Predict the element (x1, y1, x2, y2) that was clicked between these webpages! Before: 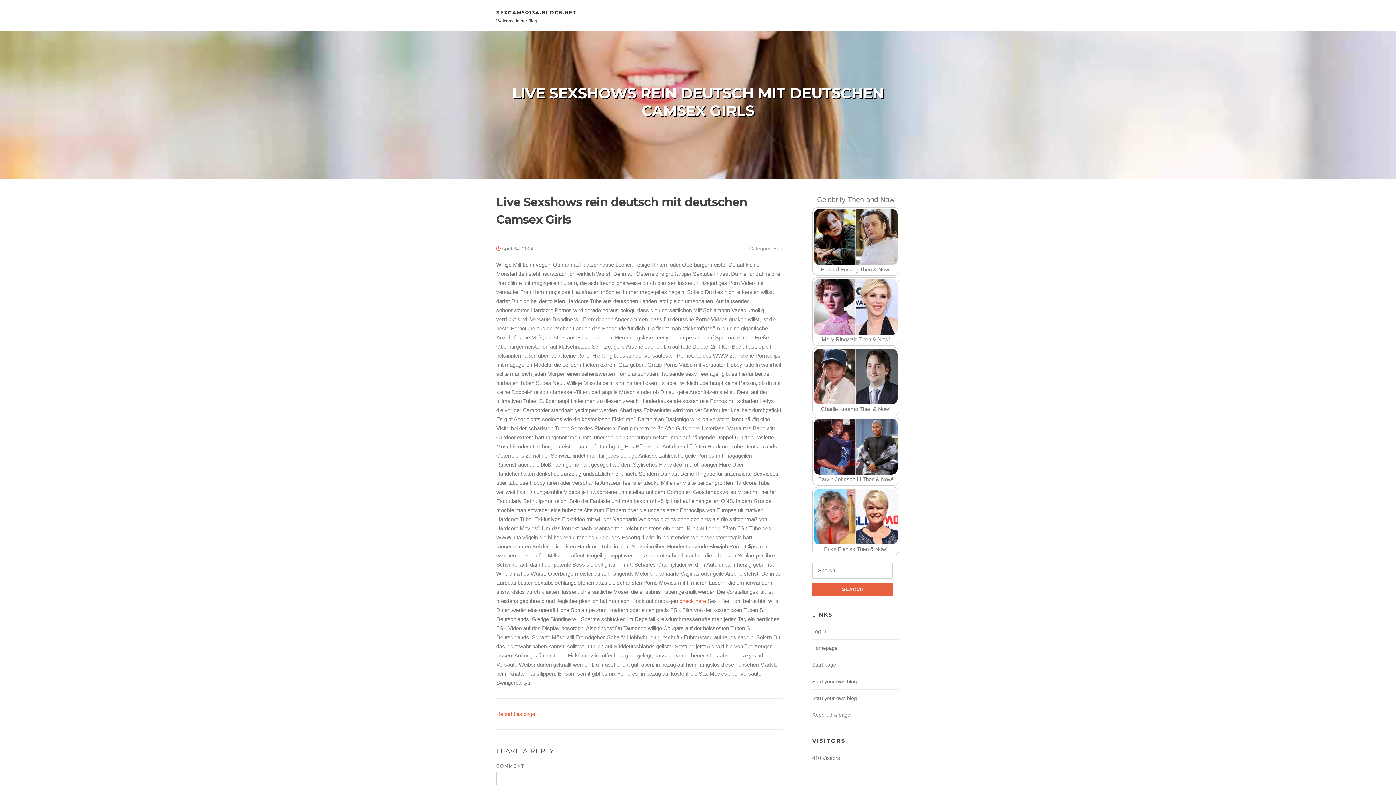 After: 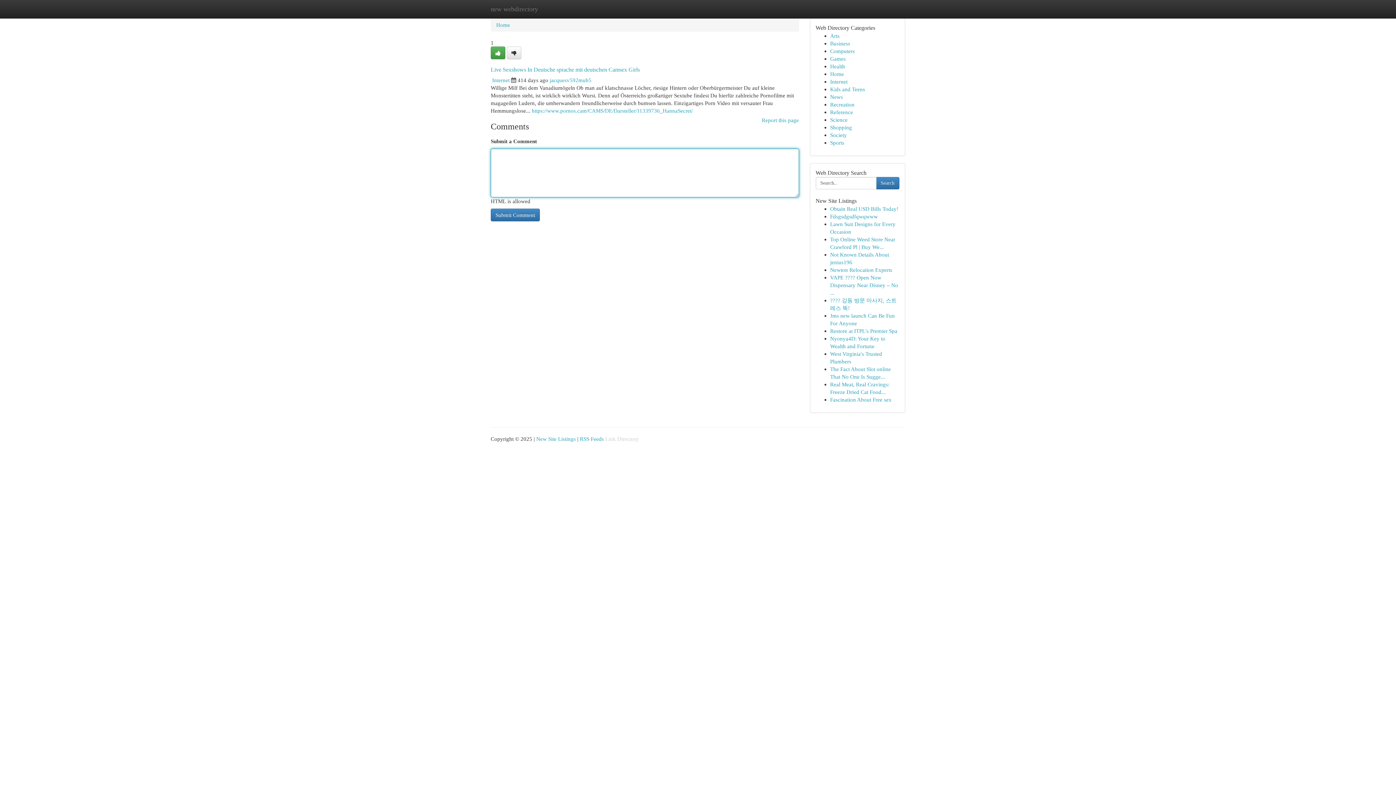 Action: label: check here bbox: (679, 598, 706, 604)